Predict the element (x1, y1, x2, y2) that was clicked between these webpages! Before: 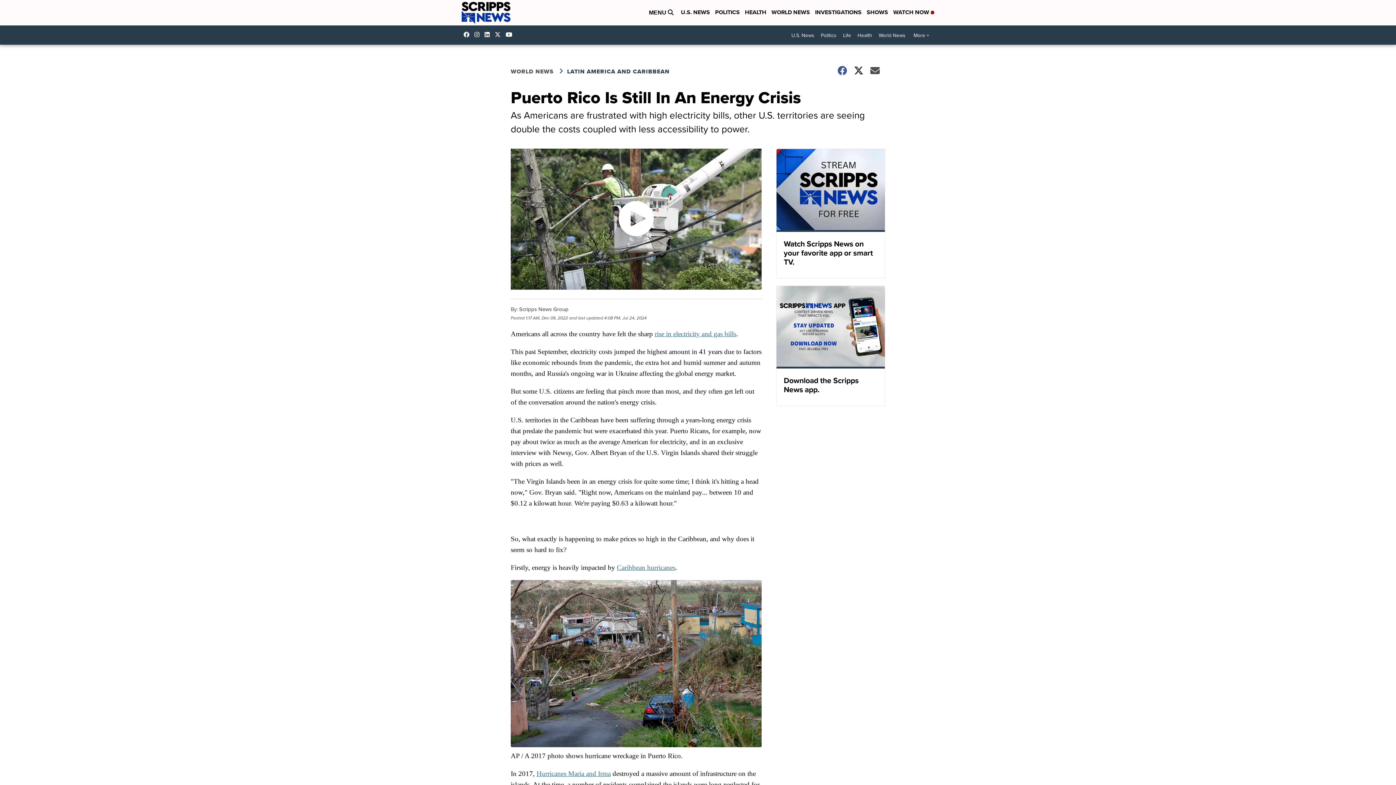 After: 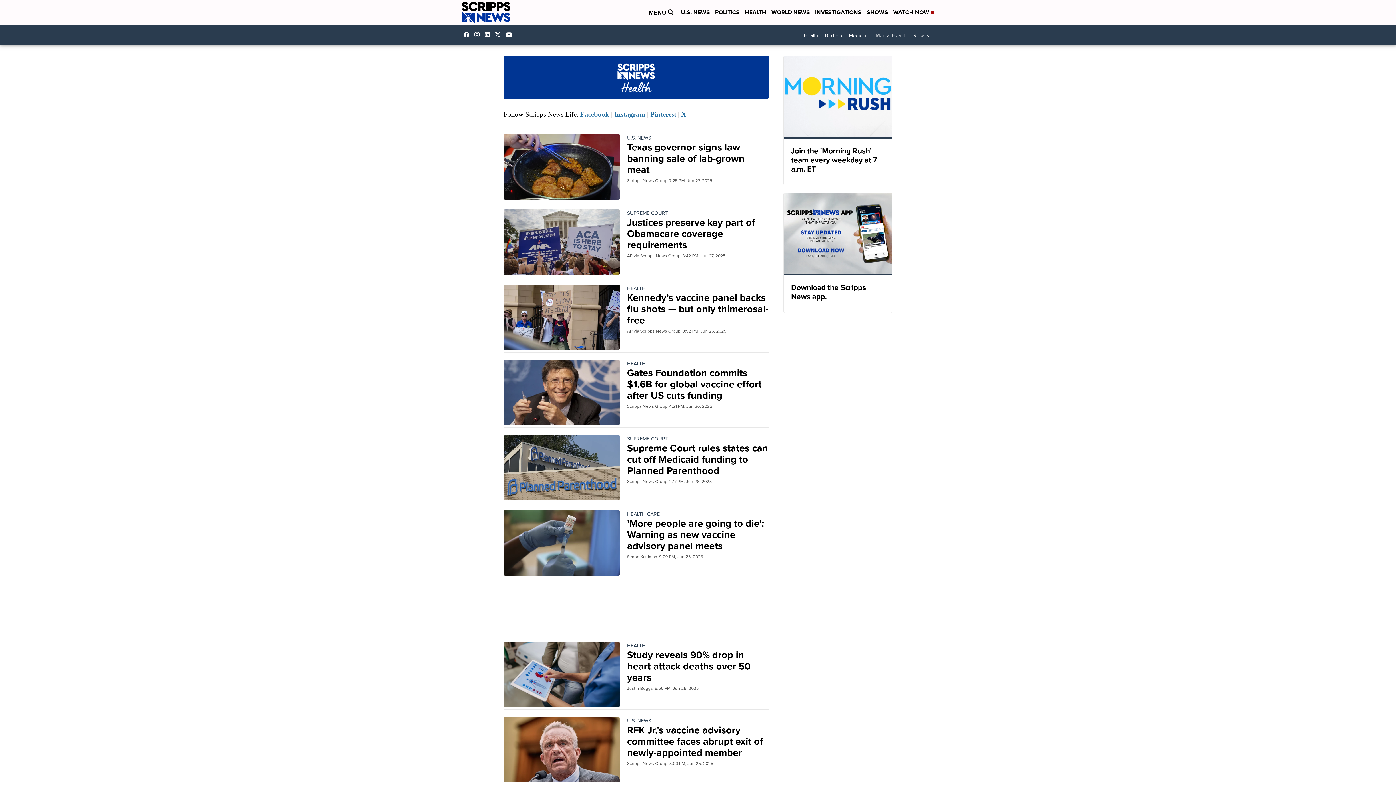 Action: bbox: (854, 29, 875, 41) label: Health